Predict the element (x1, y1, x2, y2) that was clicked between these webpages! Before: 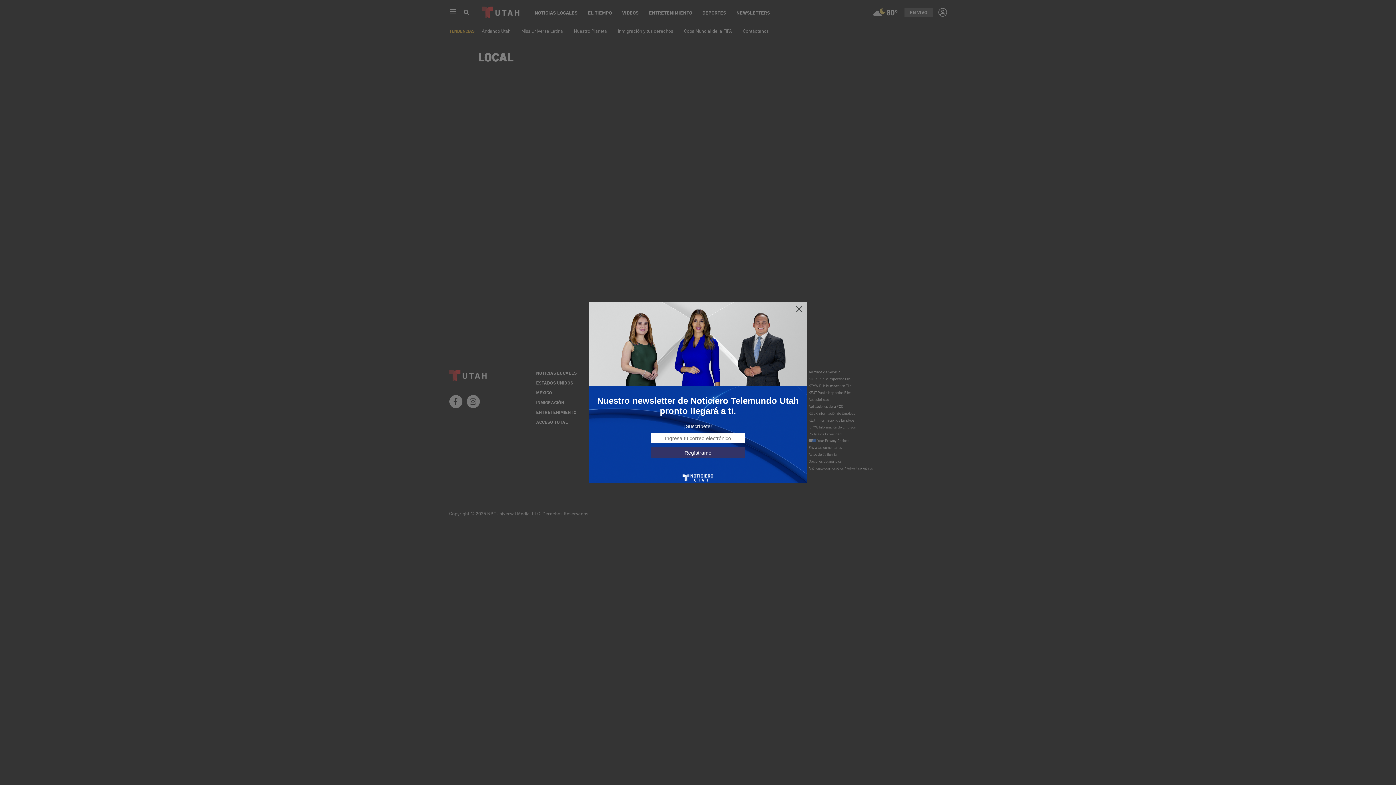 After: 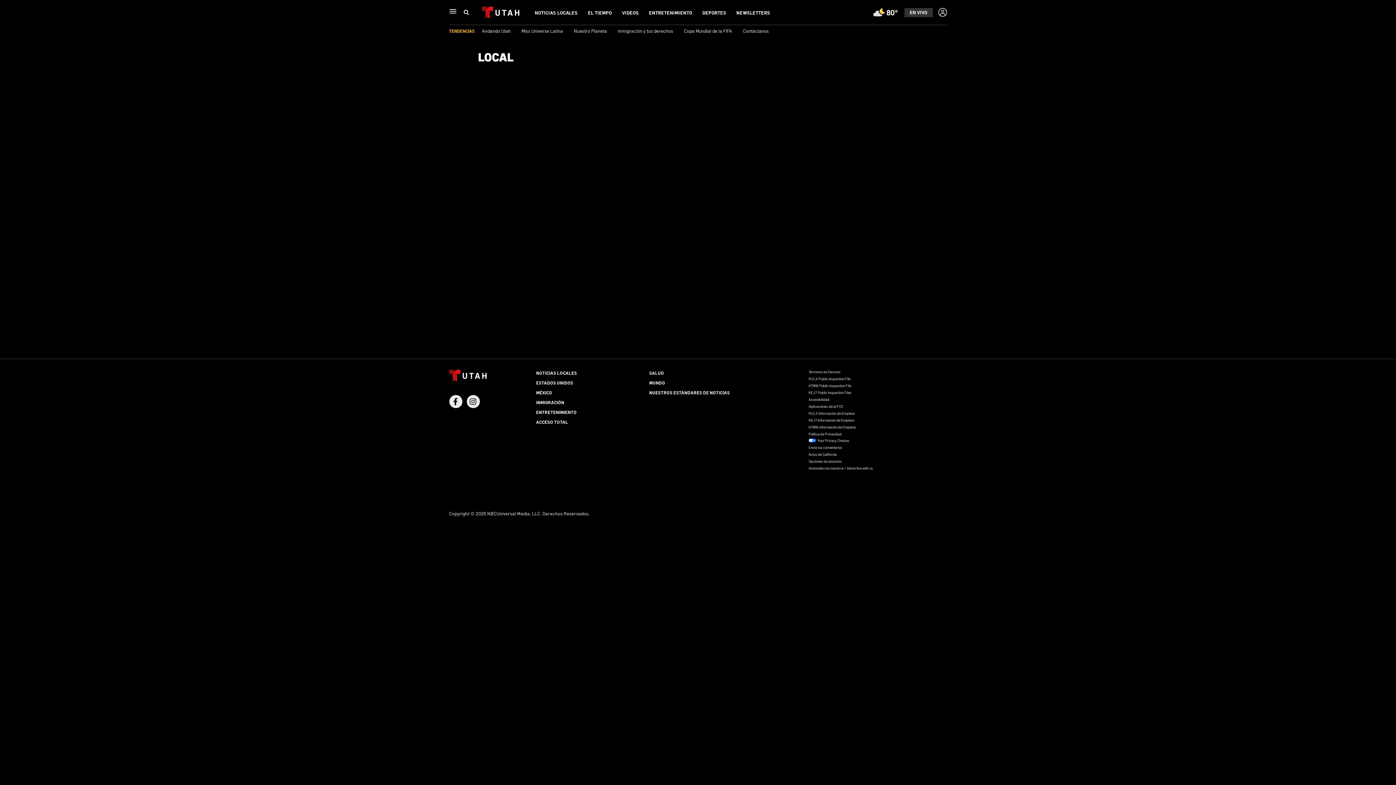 Action: bbox: (795, 305, 803, 313)